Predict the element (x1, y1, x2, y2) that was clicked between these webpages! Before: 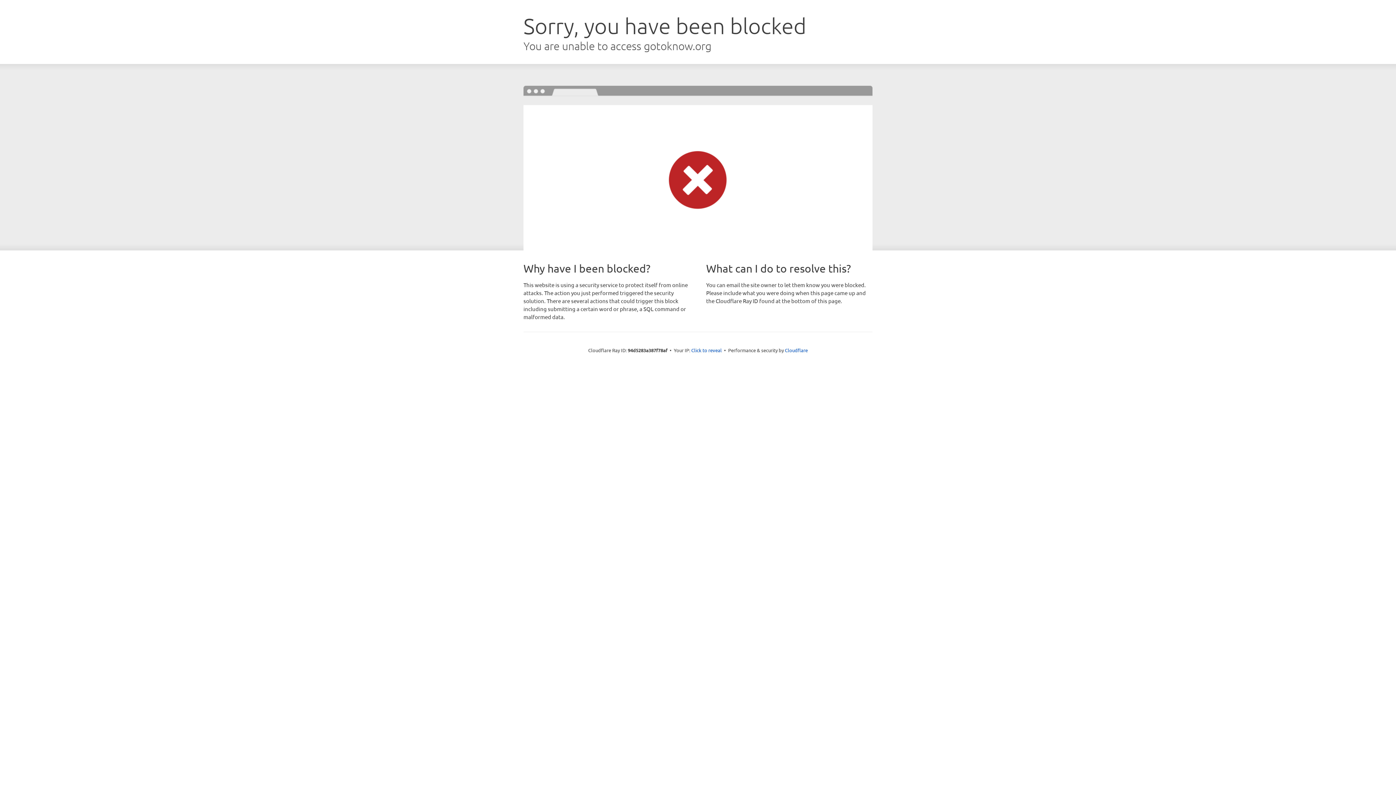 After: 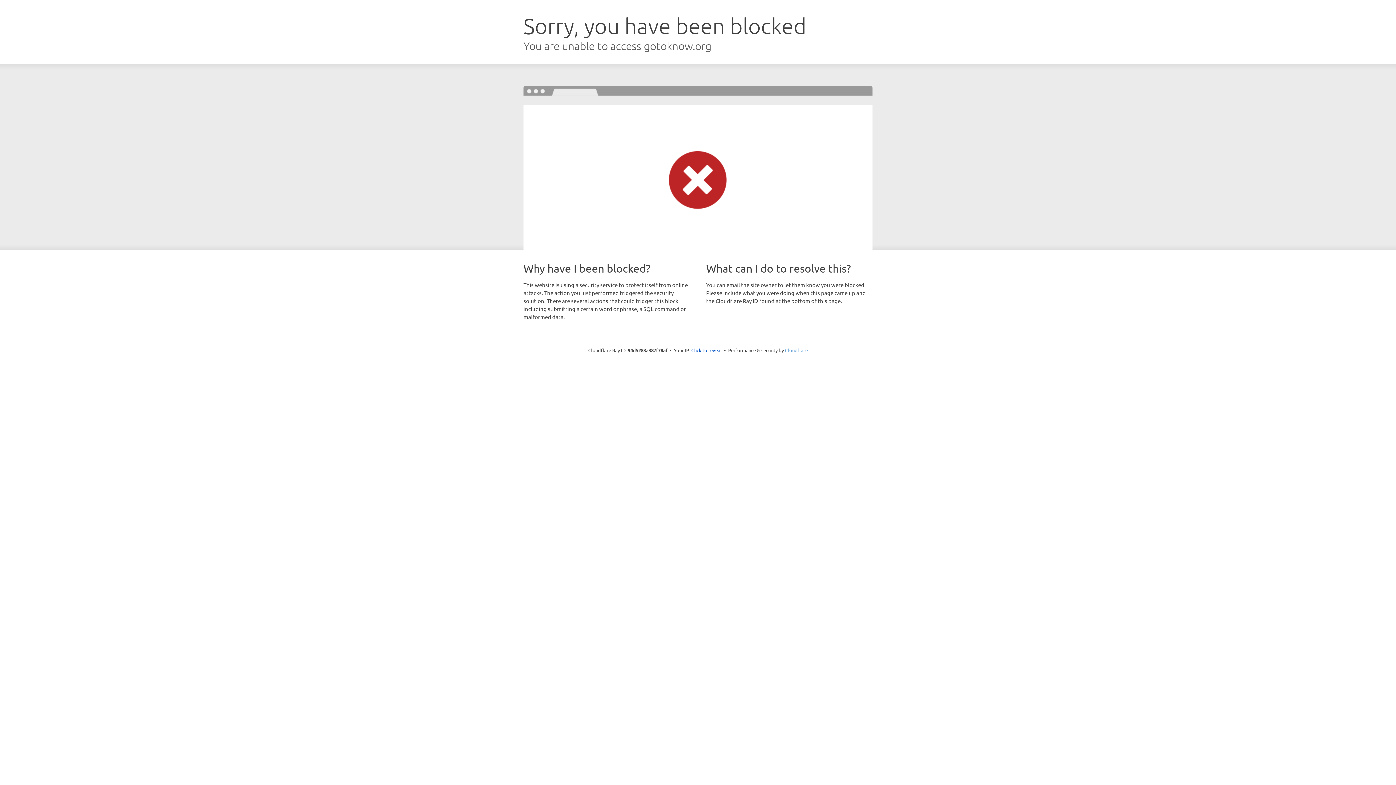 Action: bbox: (785, 347, 808, 353) label: Cloudflare